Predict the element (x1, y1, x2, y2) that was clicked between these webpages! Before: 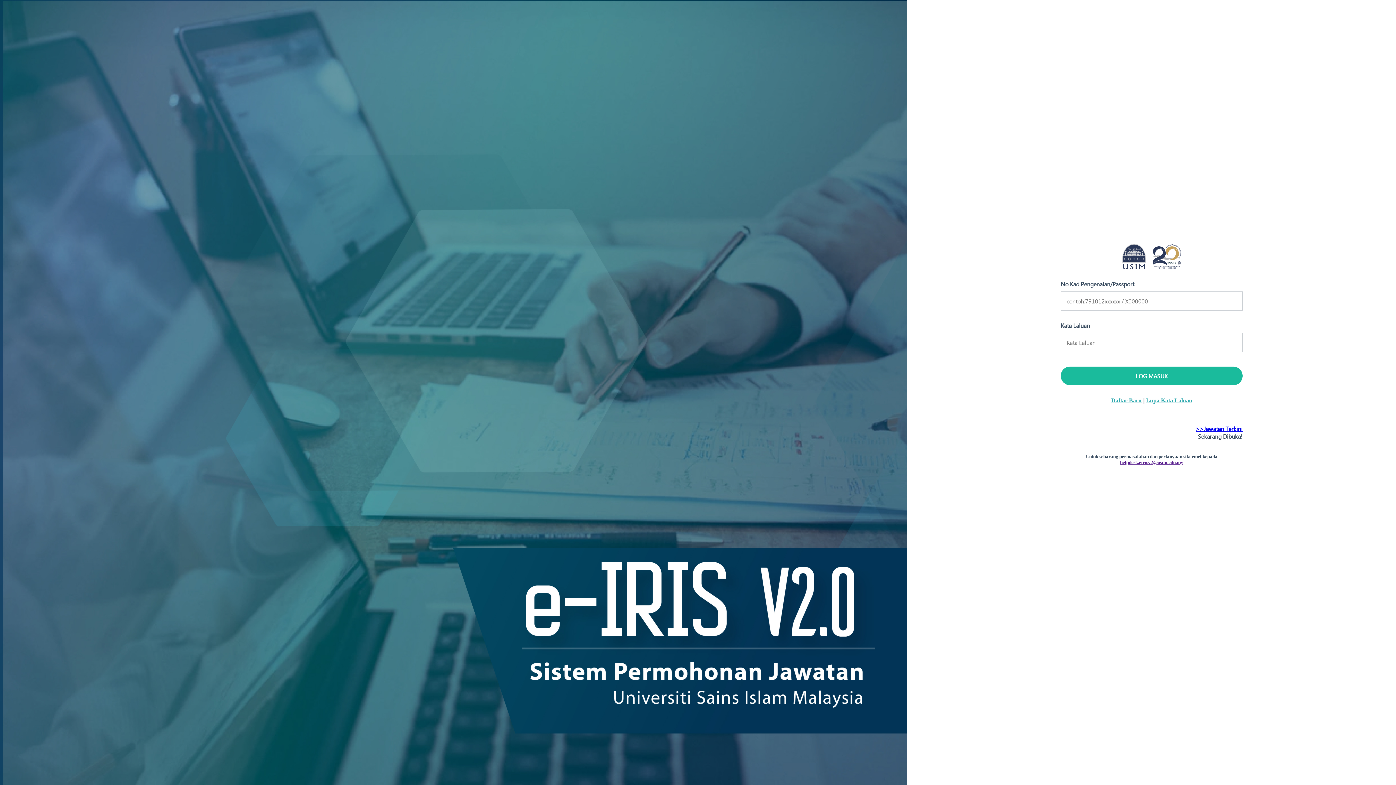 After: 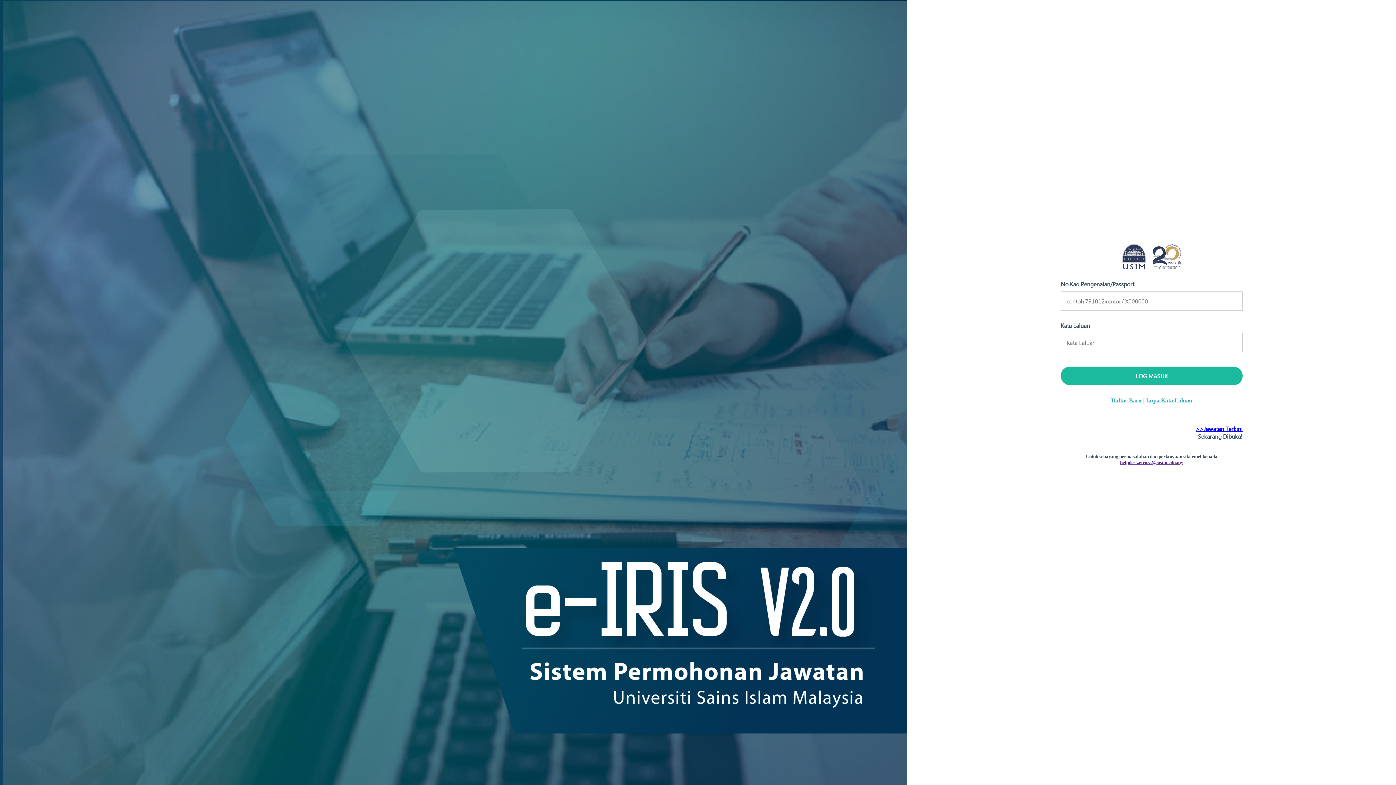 Action: label: helpdesk.eirisv2@usim.edu.my bbox: (1120, 460, 1183, 465)